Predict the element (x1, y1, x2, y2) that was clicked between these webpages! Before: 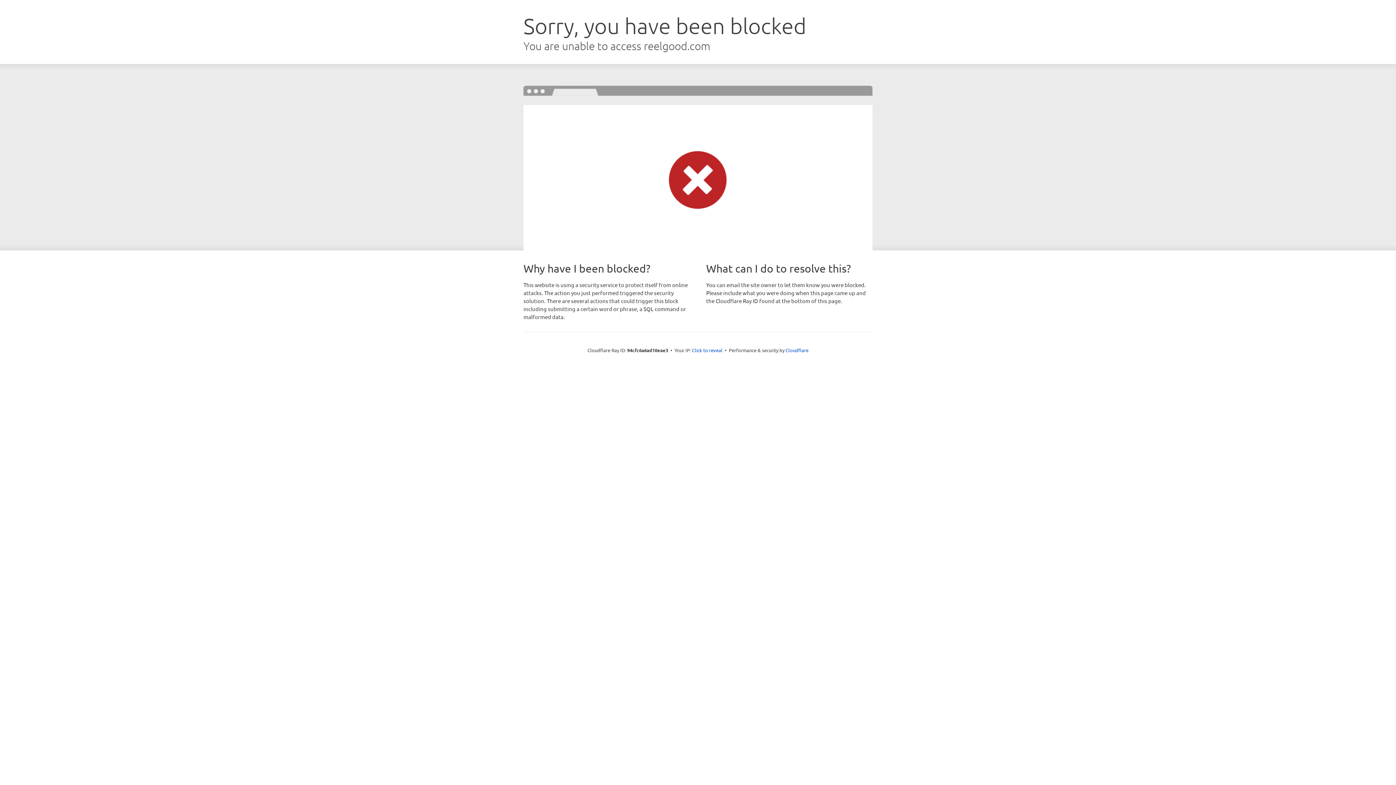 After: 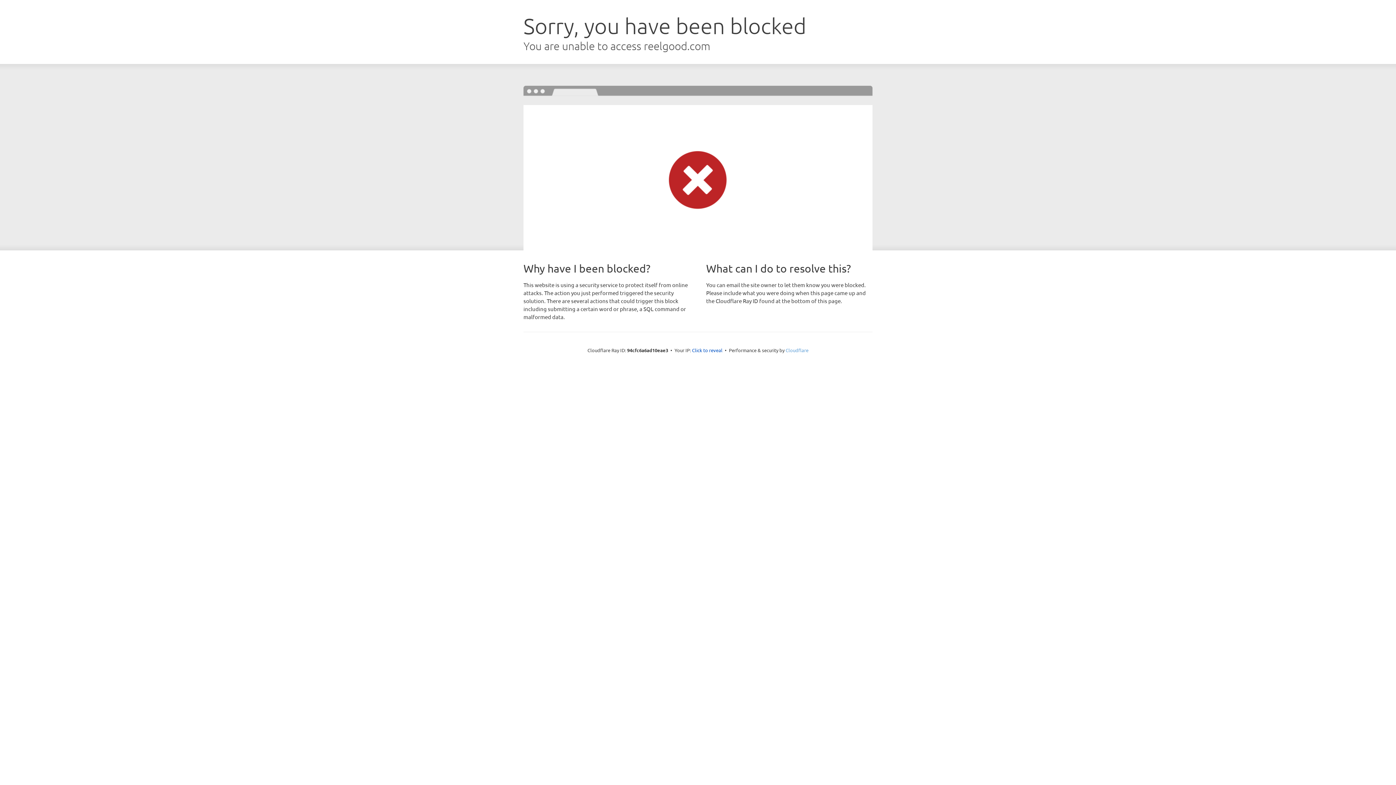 Action: bbox: (785, 347, 808, 353) label: Cloudflare